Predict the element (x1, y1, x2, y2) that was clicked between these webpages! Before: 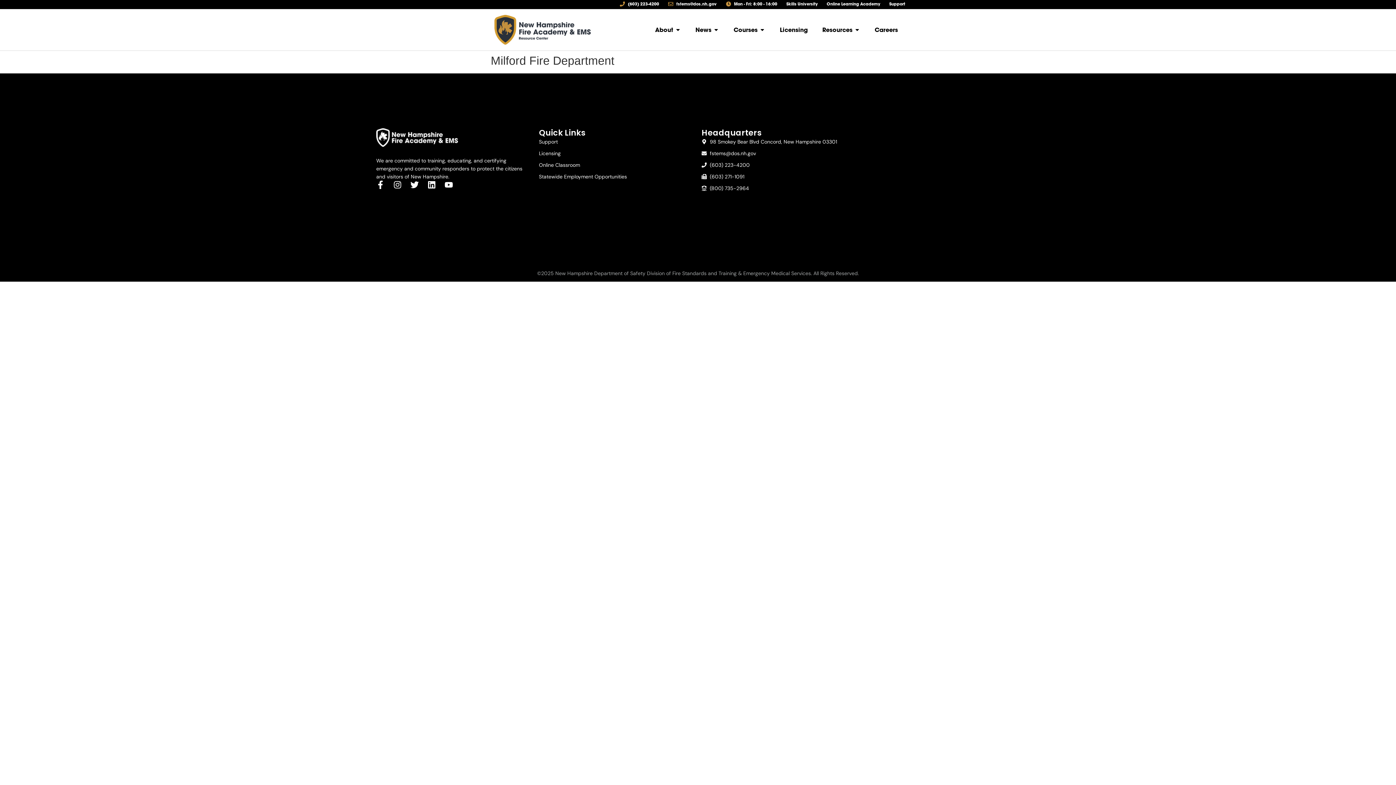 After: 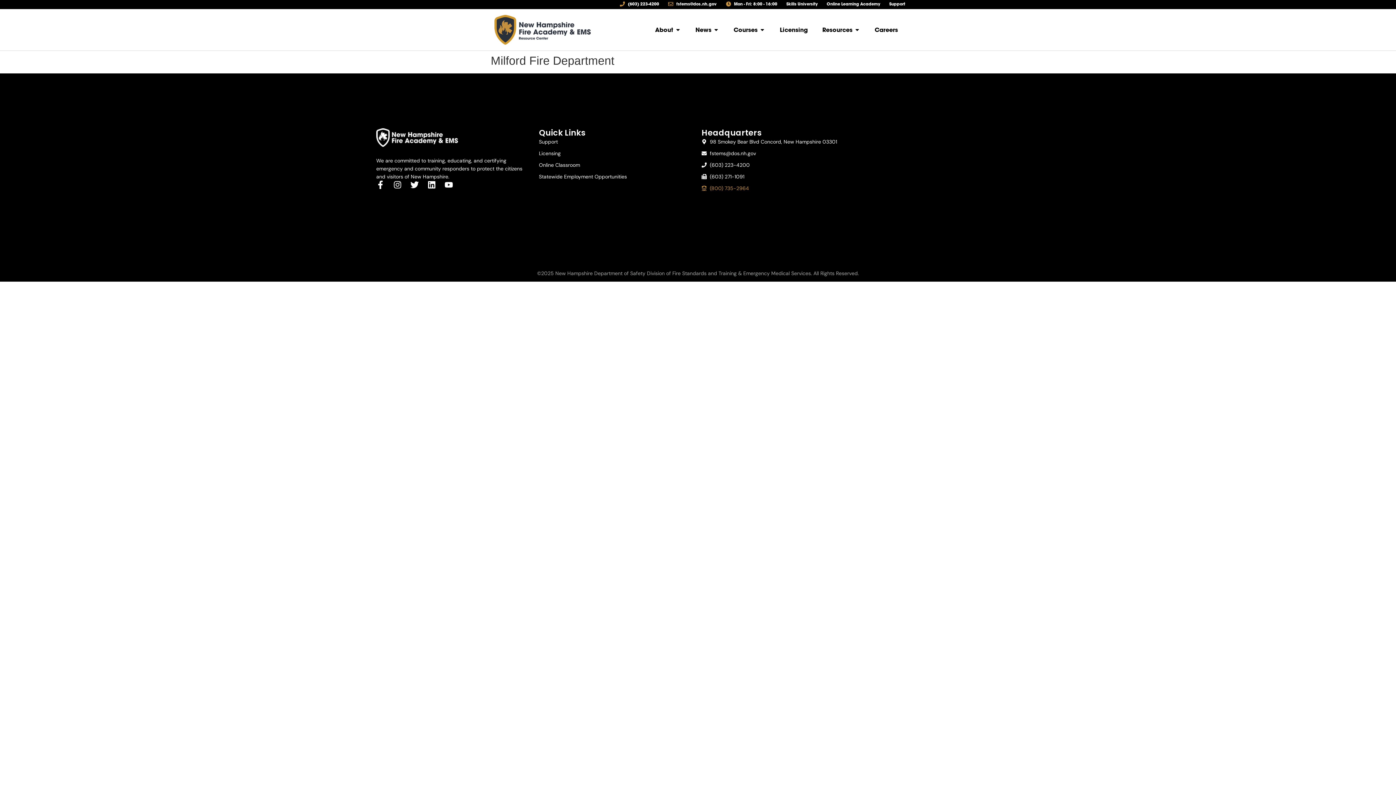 Action: label: (800) 735-2964 bbox: (701, 184, 857, 192)